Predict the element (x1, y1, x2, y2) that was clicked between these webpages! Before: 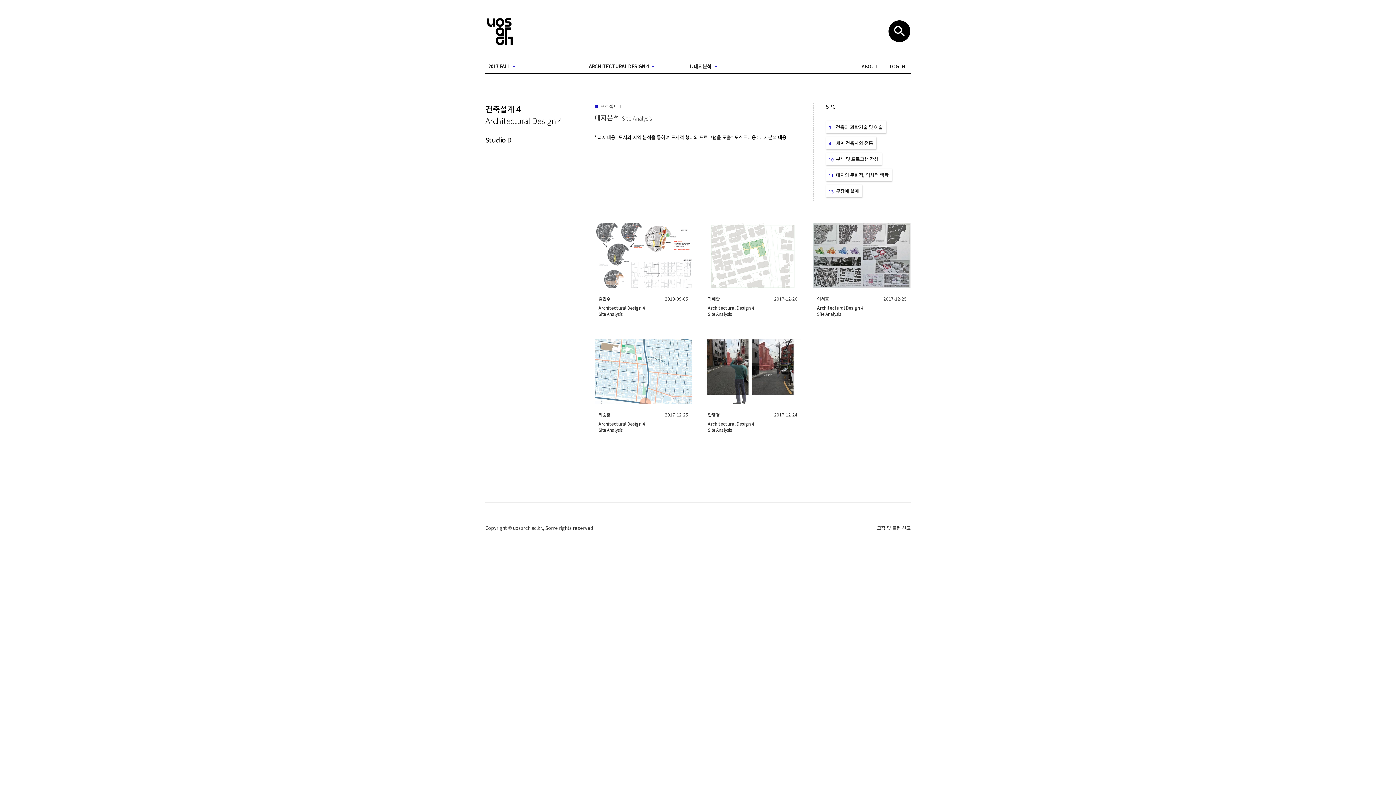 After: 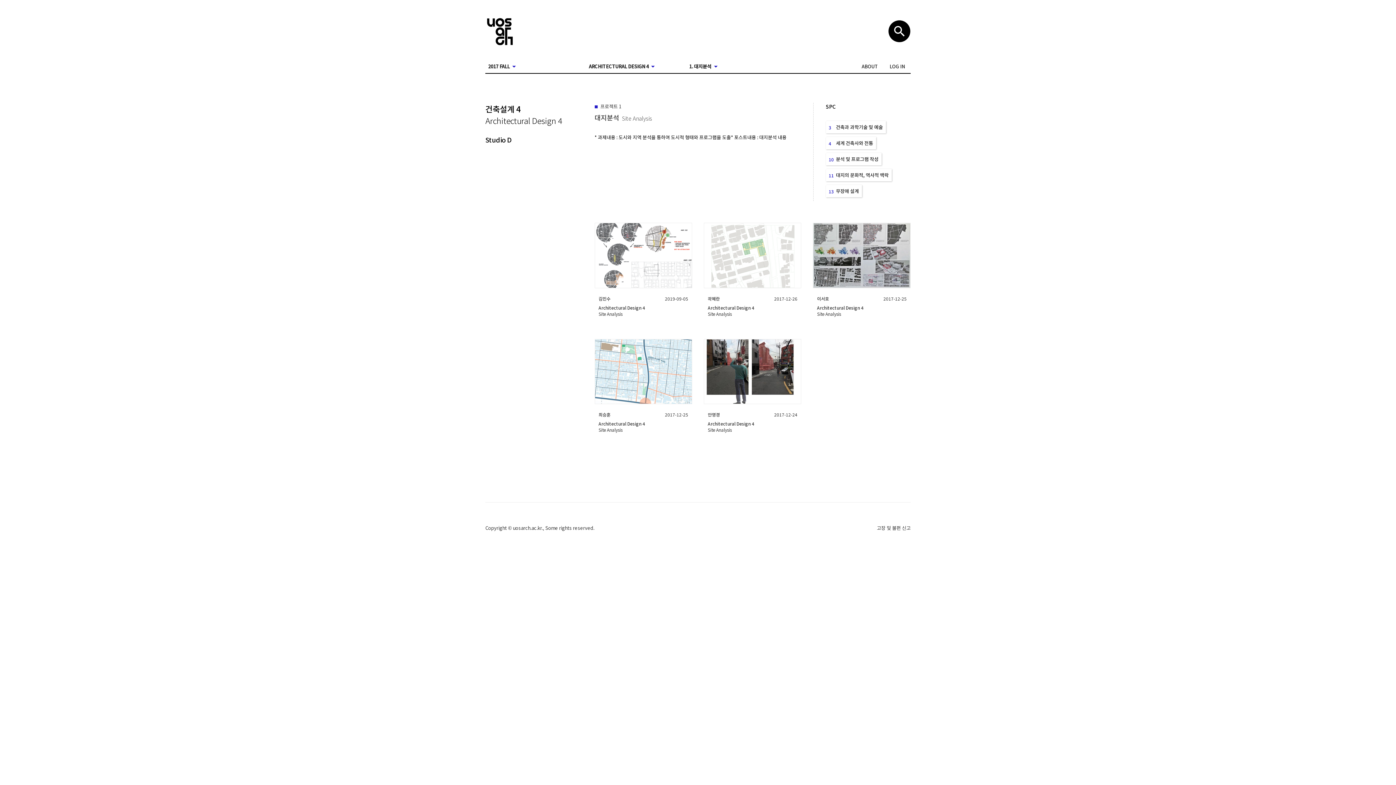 Action: bbox: (513, 524, 541, 531) label: uosarch.ac.kr